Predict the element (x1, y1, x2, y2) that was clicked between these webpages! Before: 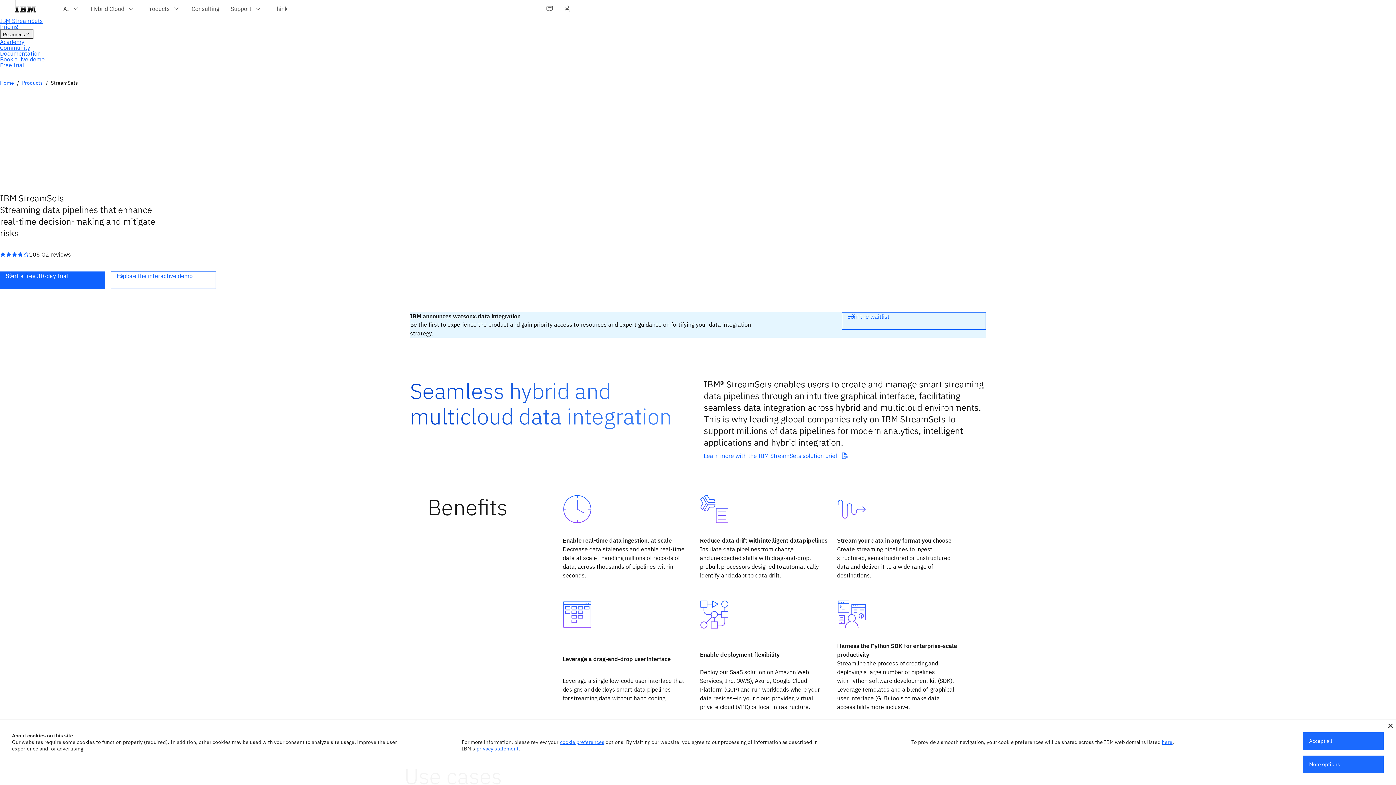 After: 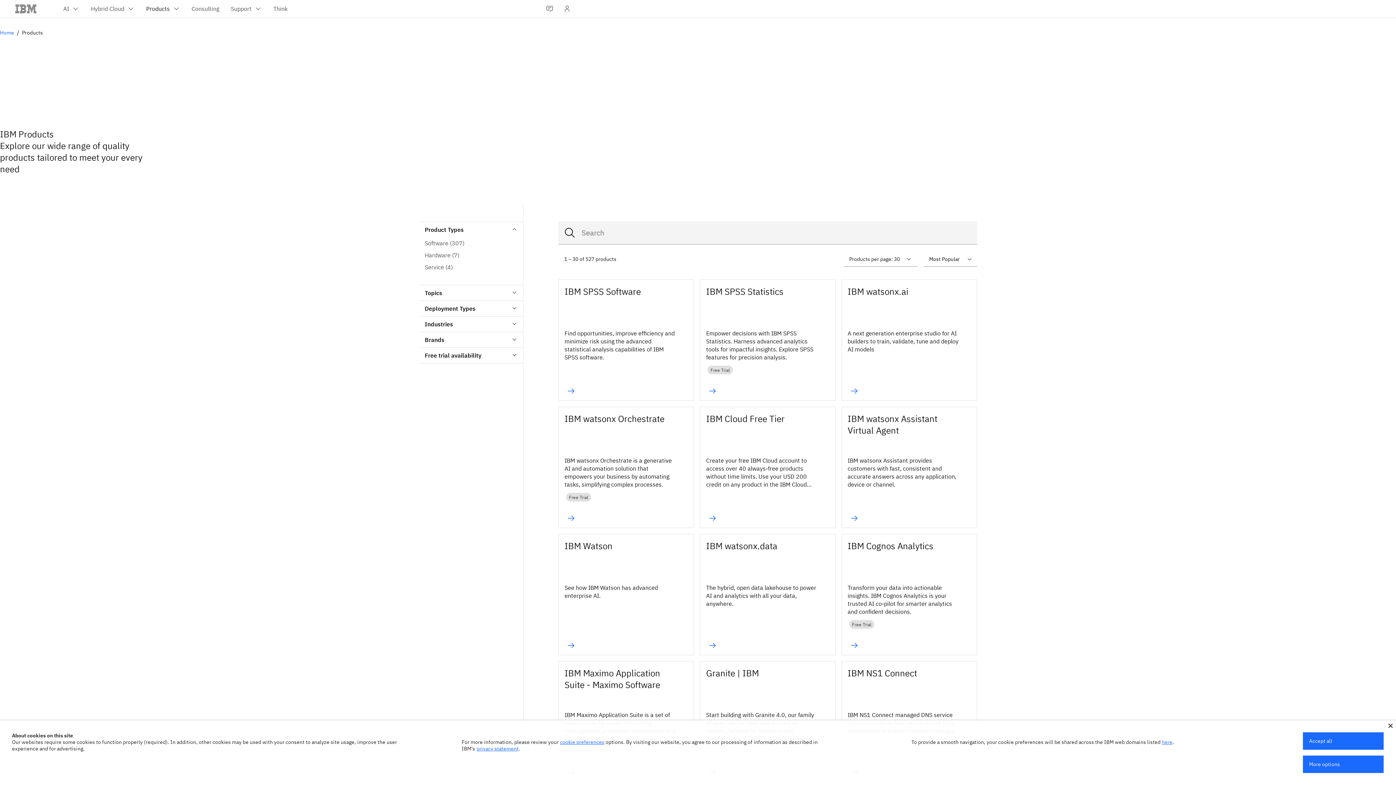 Action: label: Products bbox: (22, 79, 42, 86)